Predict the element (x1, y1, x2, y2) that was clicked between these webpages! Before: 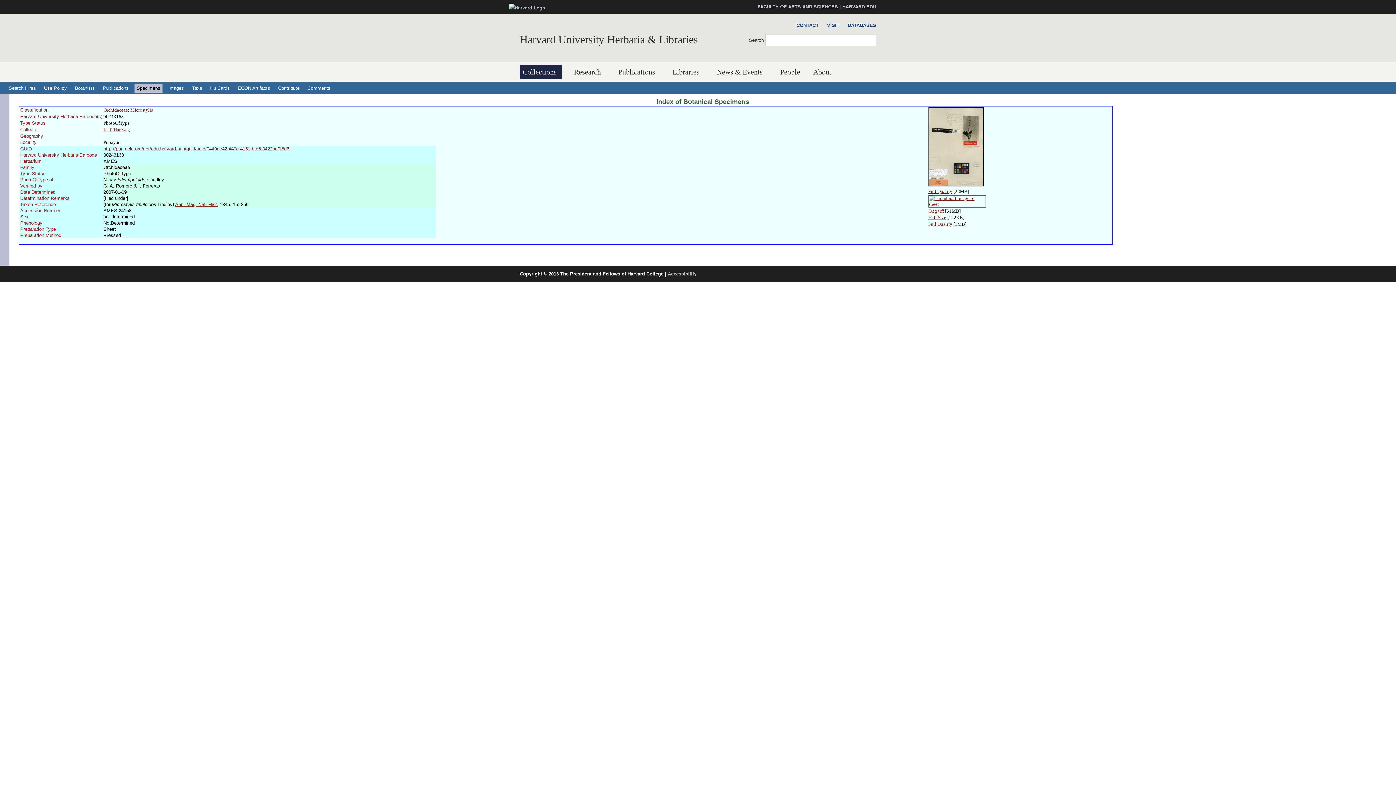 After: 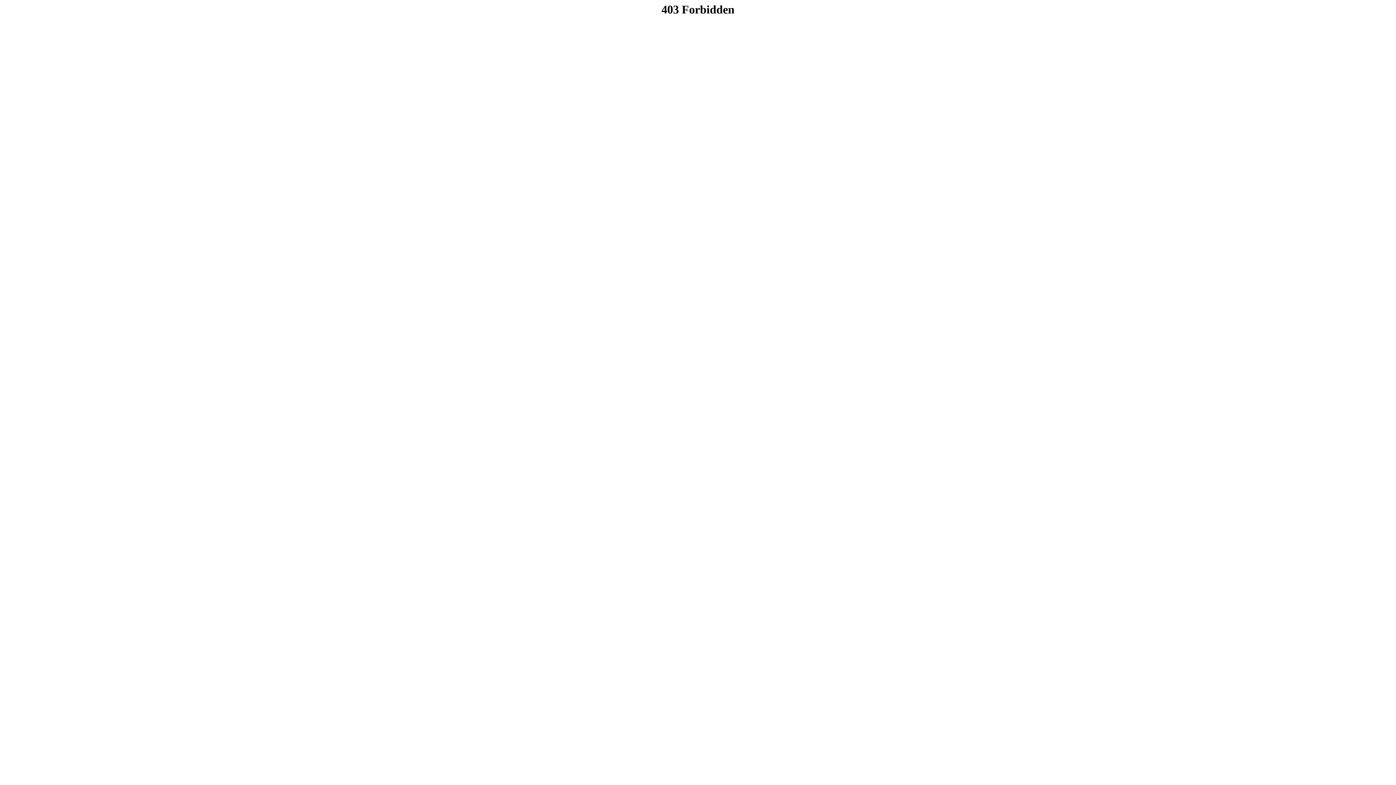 Action: bbox: (928, 214, 946, 220) label: Half Size